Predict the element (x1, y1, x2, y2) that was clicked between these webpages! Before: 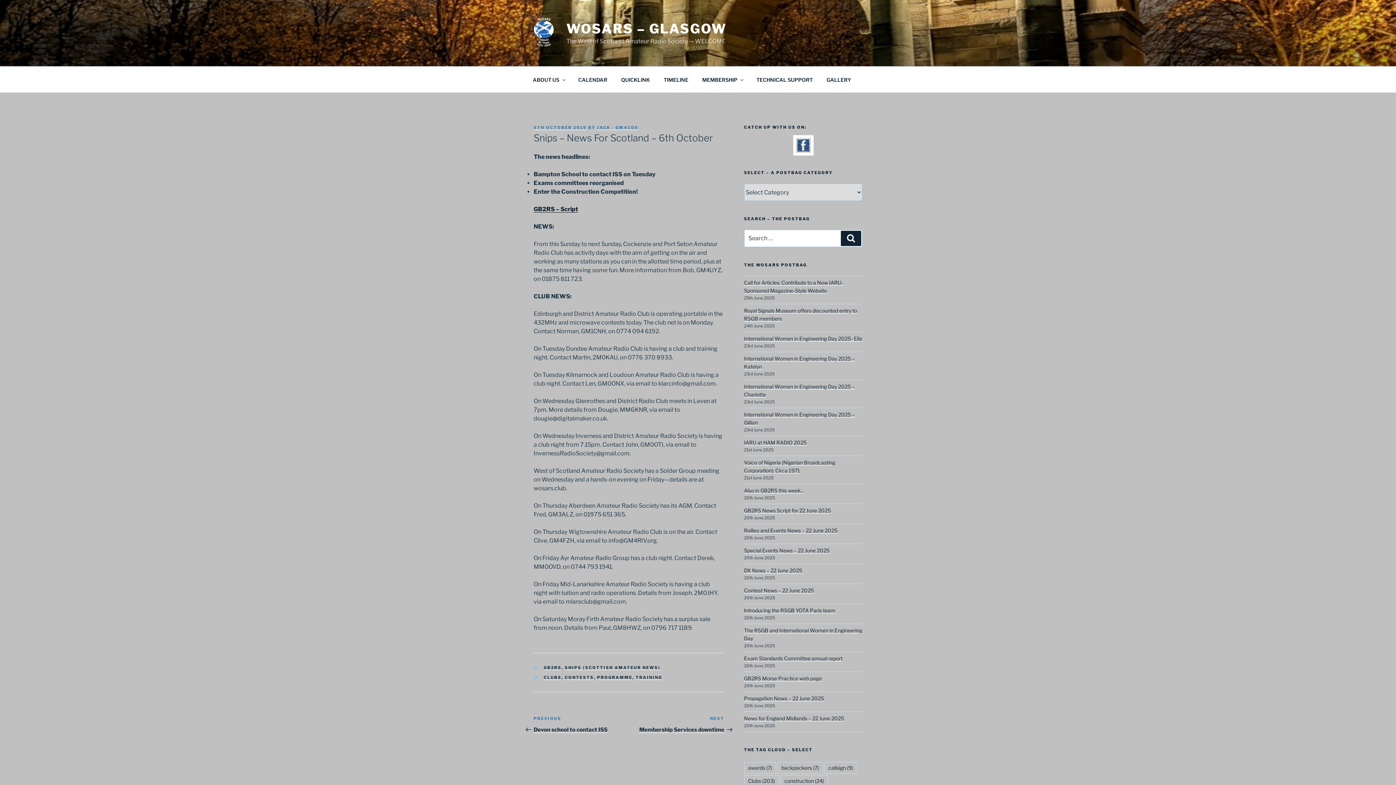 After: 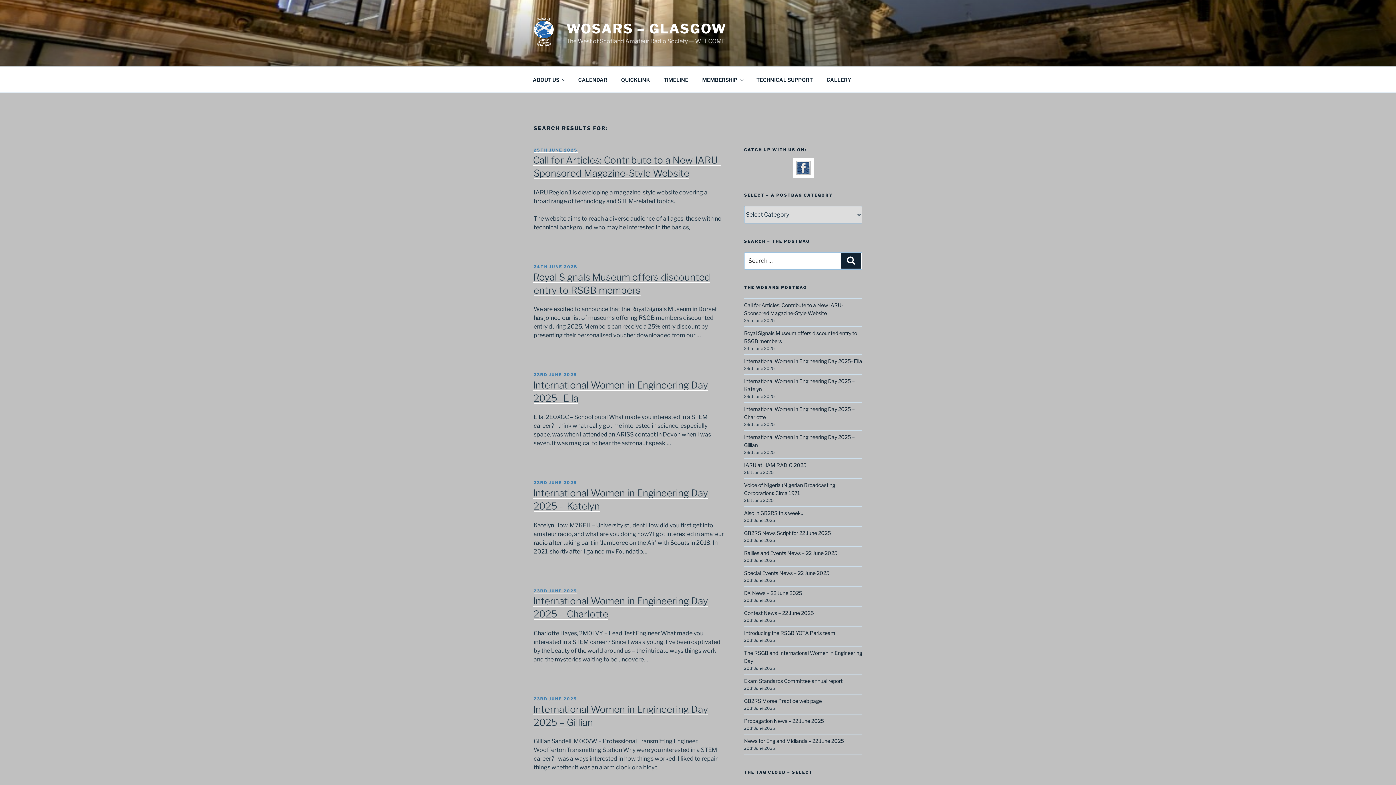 Action: label: Search bbox: (841, 230, 861, 246)